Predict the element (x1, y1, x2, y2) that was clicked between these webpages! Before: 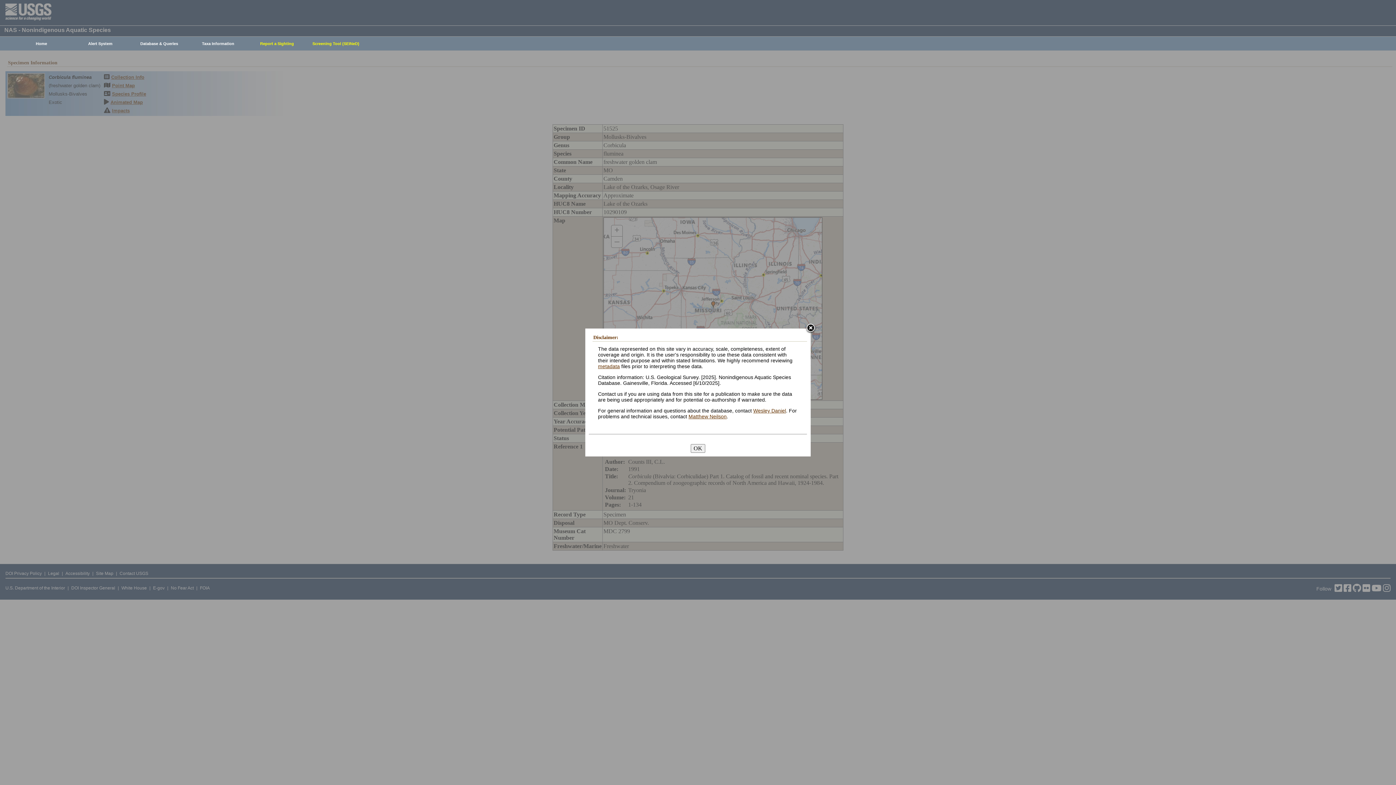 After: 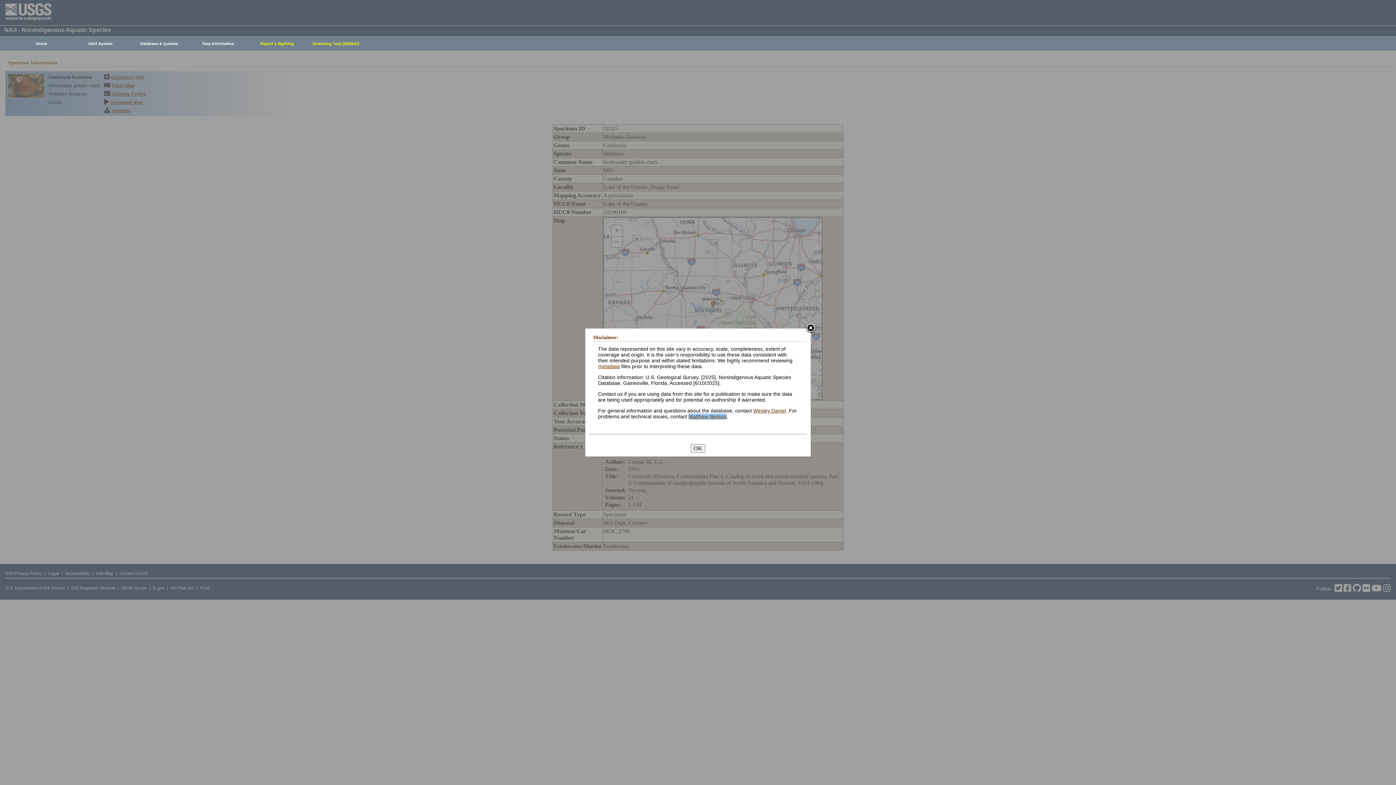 Action: label: Matthew Neilson bbox: (688, 413, 726, 419)